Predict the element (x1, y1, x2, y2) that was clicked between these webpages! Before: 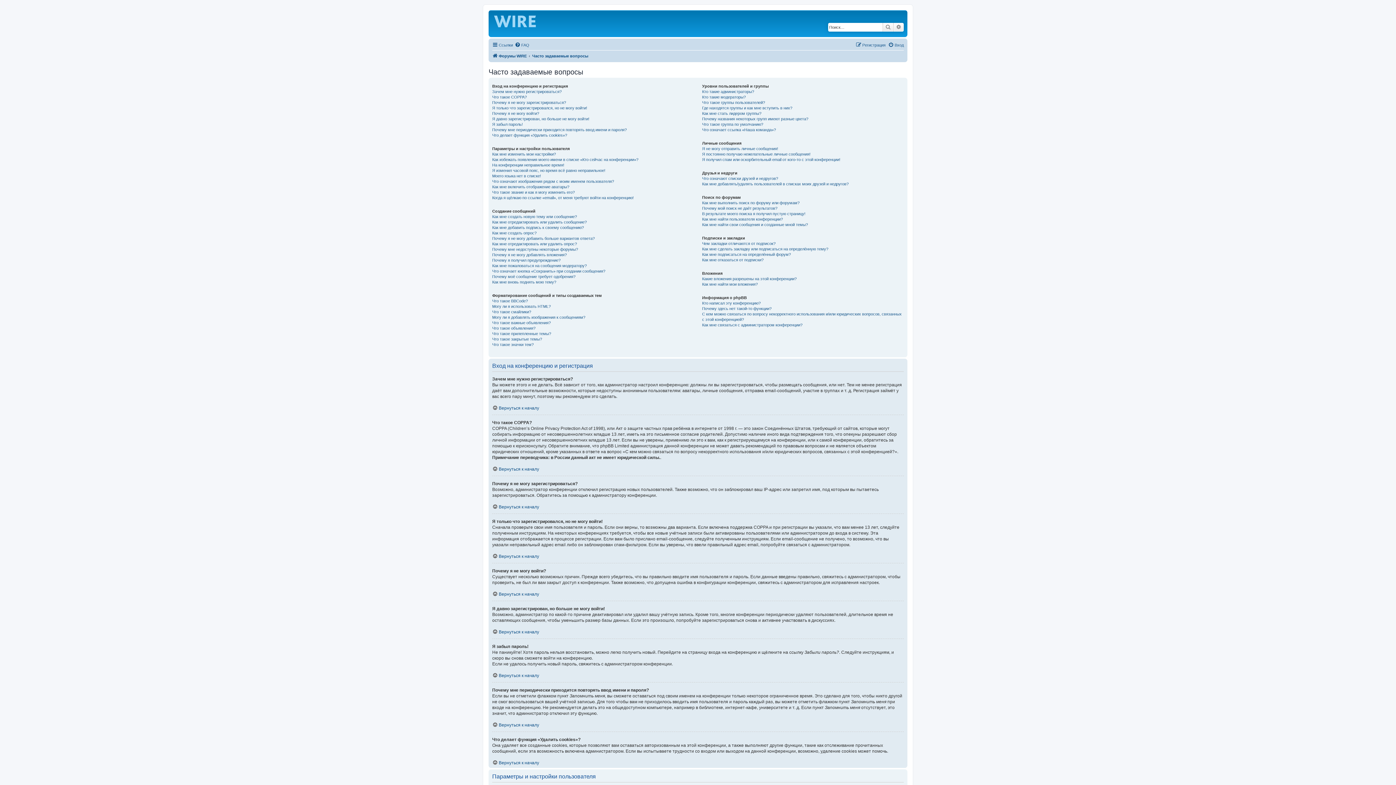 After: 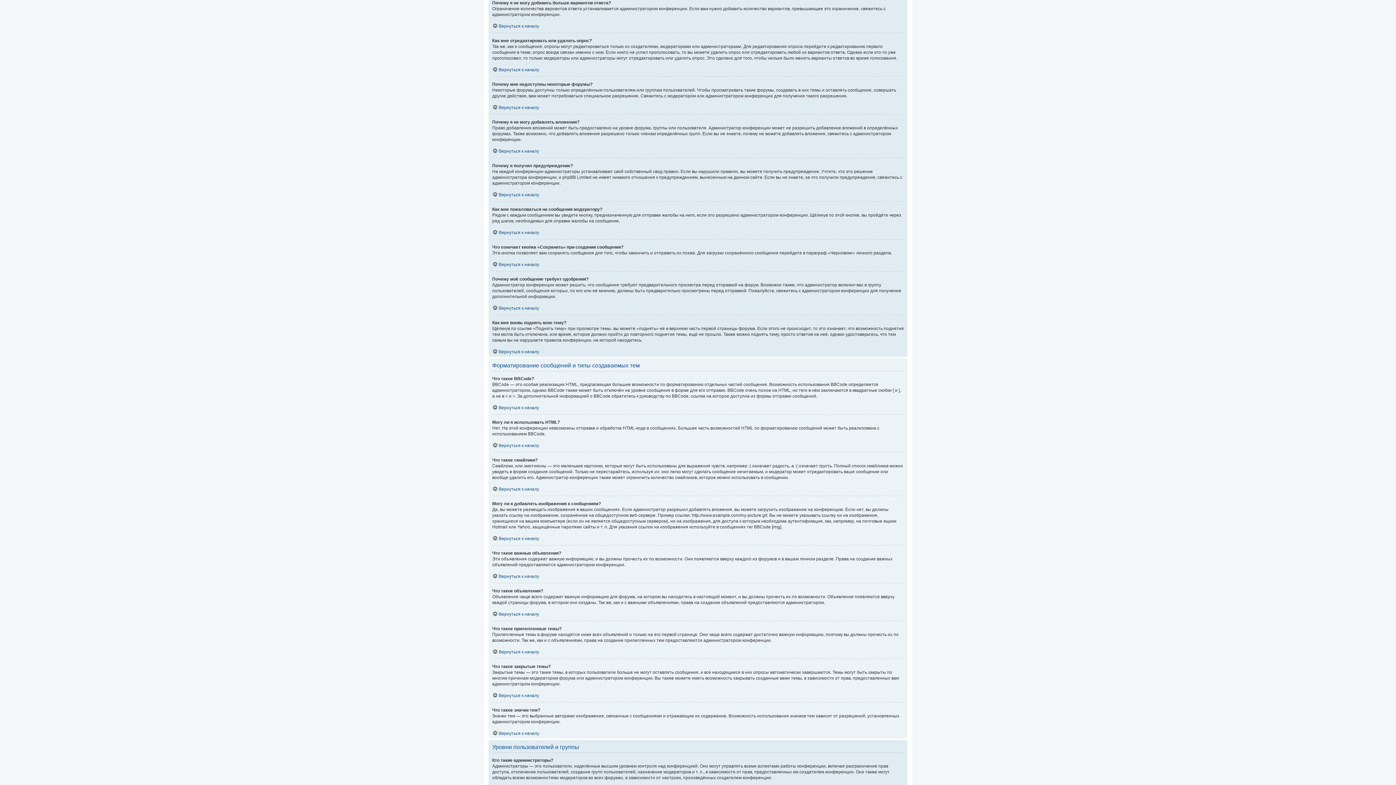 Action: label: Почему я не могу добавить больше вариантов ответа? bbox: (492, 236, 594, 241)